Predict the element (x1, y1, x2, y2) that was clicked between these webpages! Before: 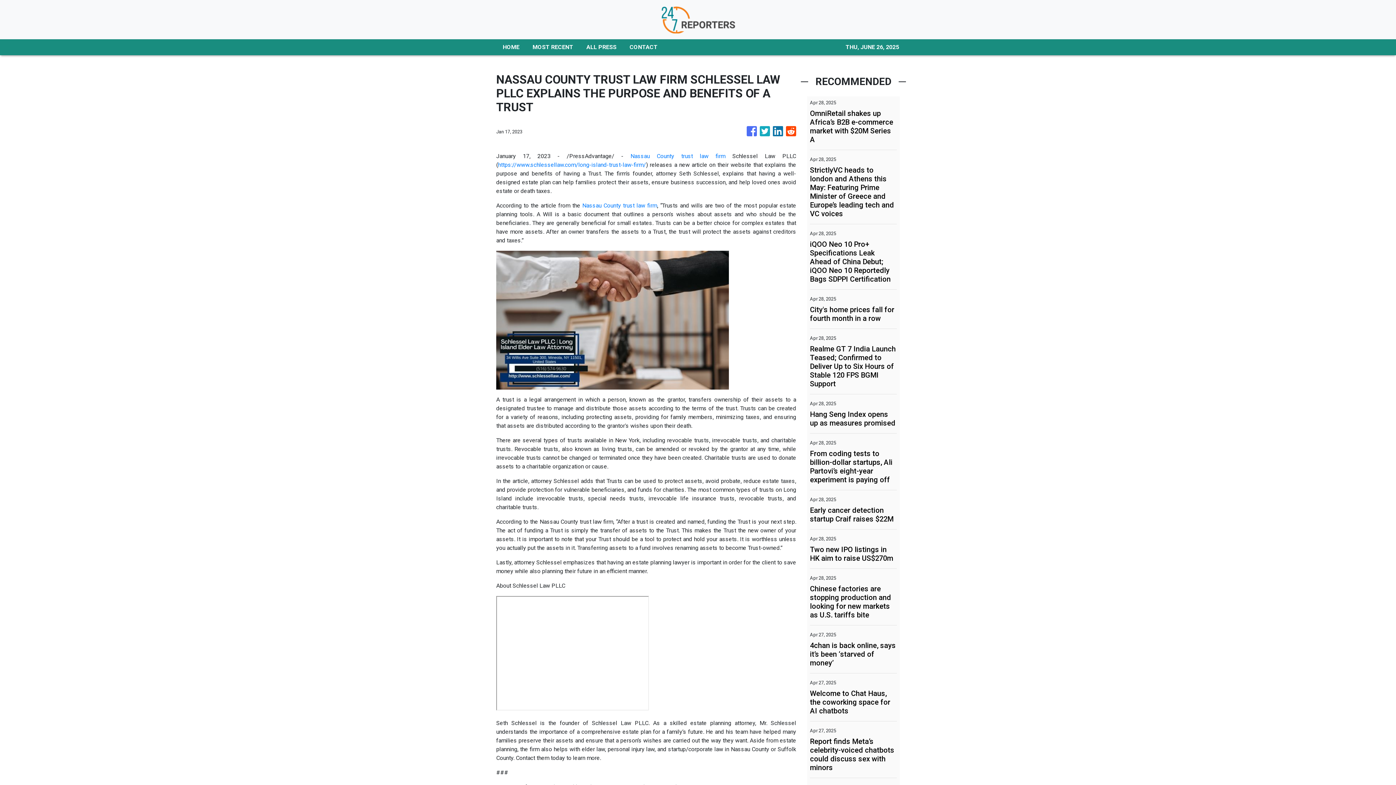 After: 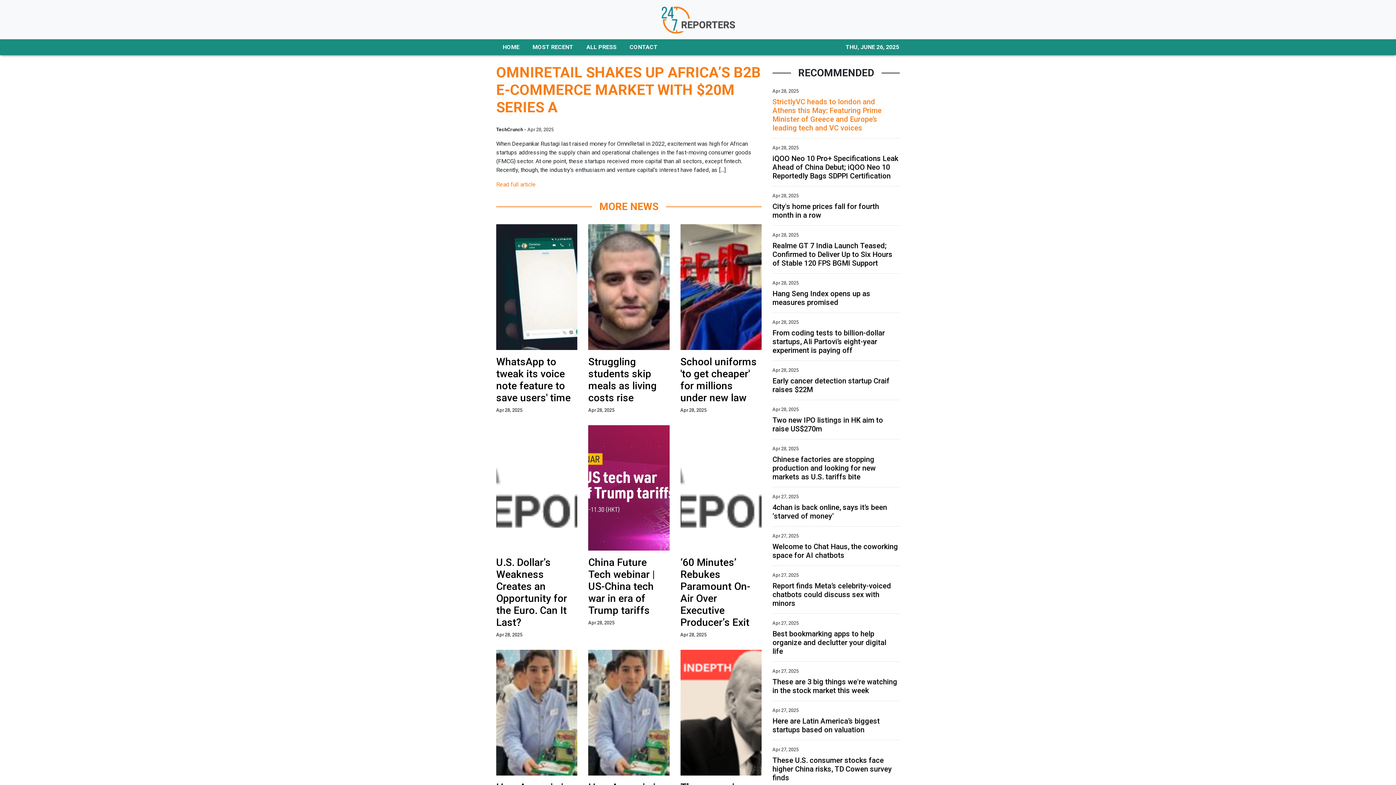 Action: label: OmniRetail shakes up Africa’s B2B e-commerce market with $20M Series A bbox: (810, 109, 897, 144)